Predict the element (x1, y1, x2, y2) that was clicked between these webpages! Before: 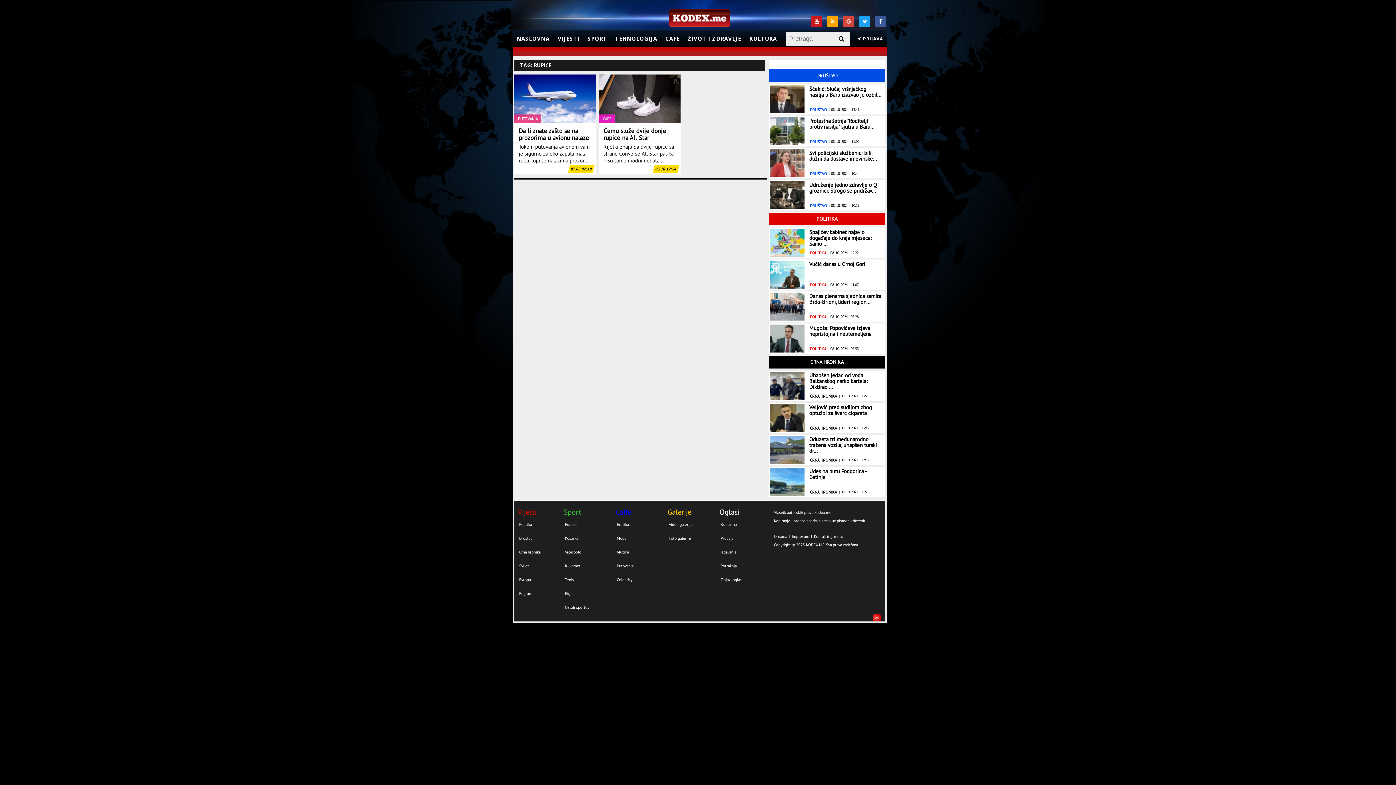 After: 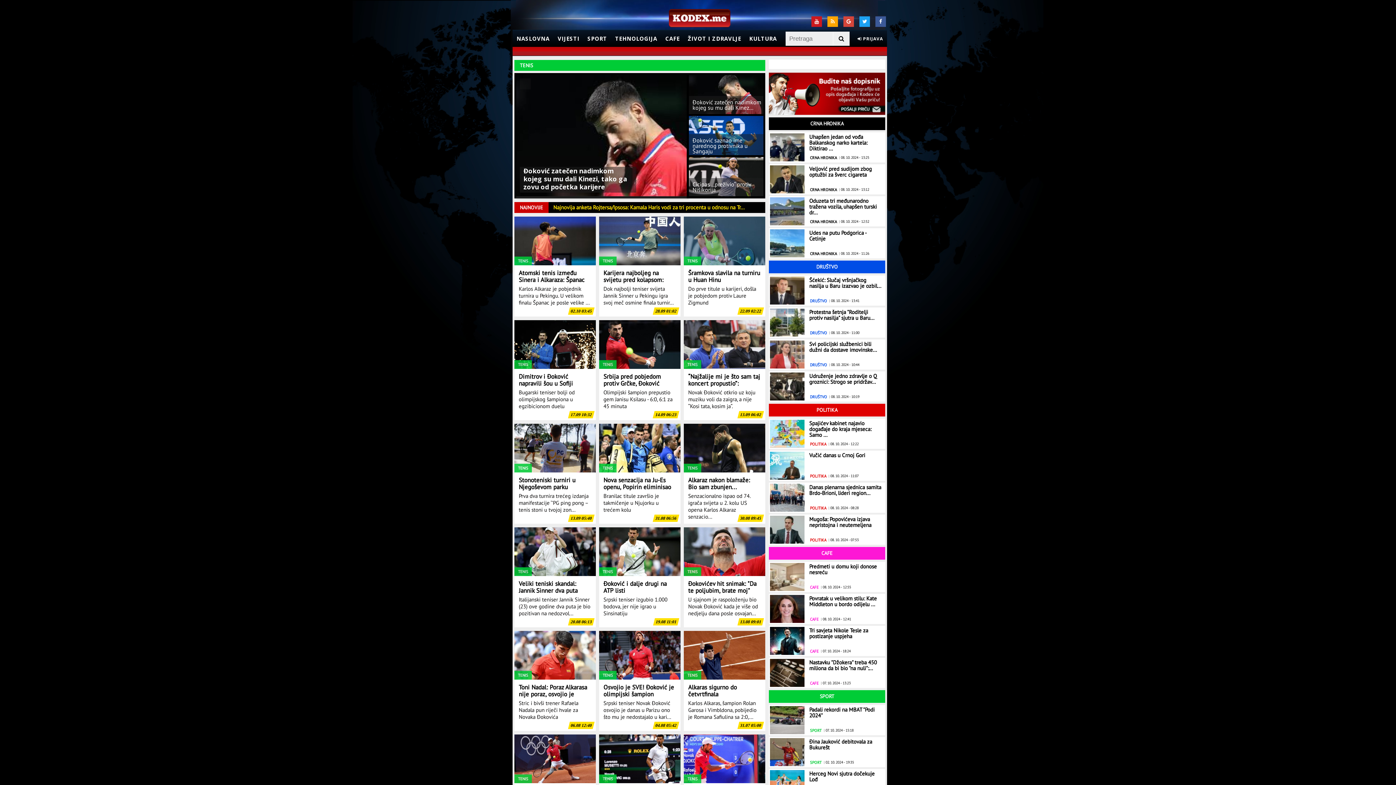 Action: bbox: (564, 573, 615, 586) label: Tenis